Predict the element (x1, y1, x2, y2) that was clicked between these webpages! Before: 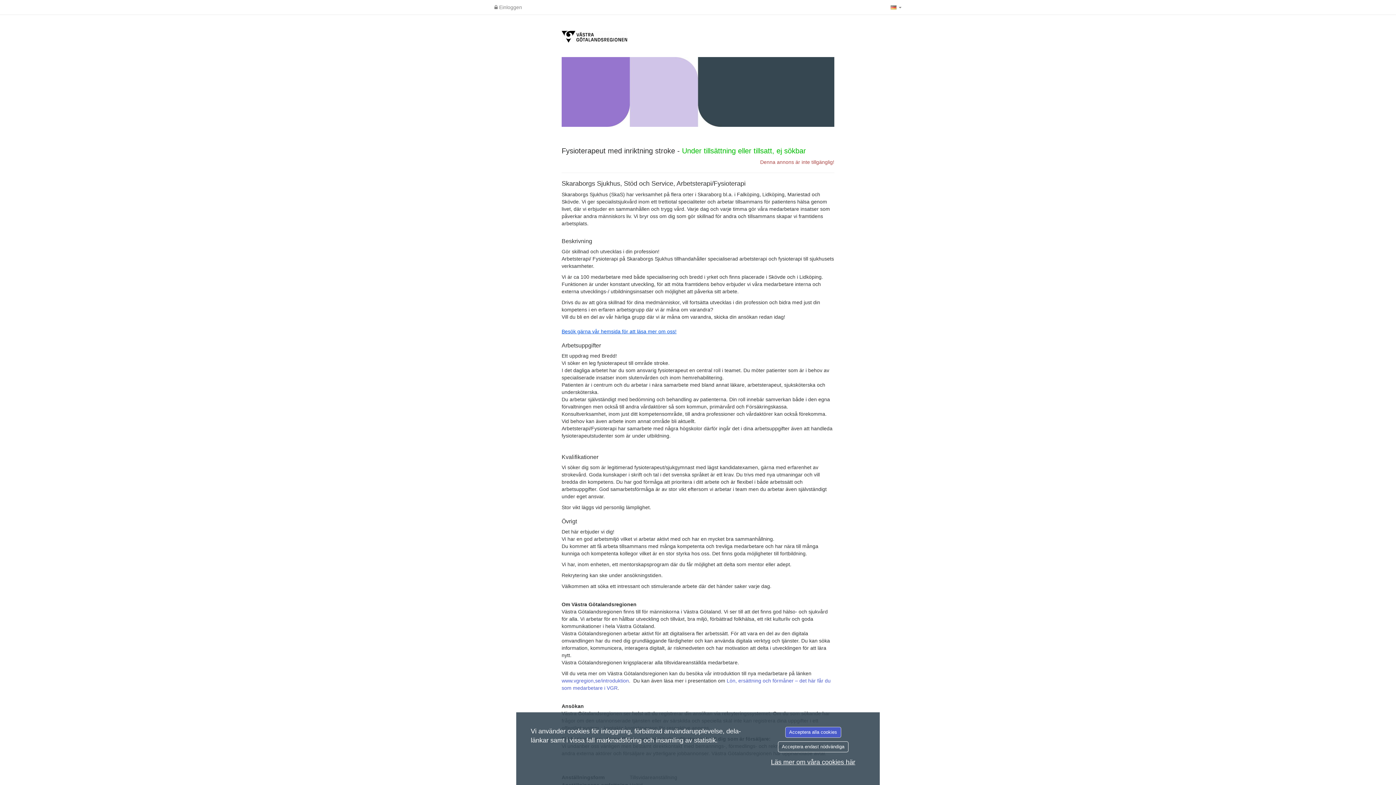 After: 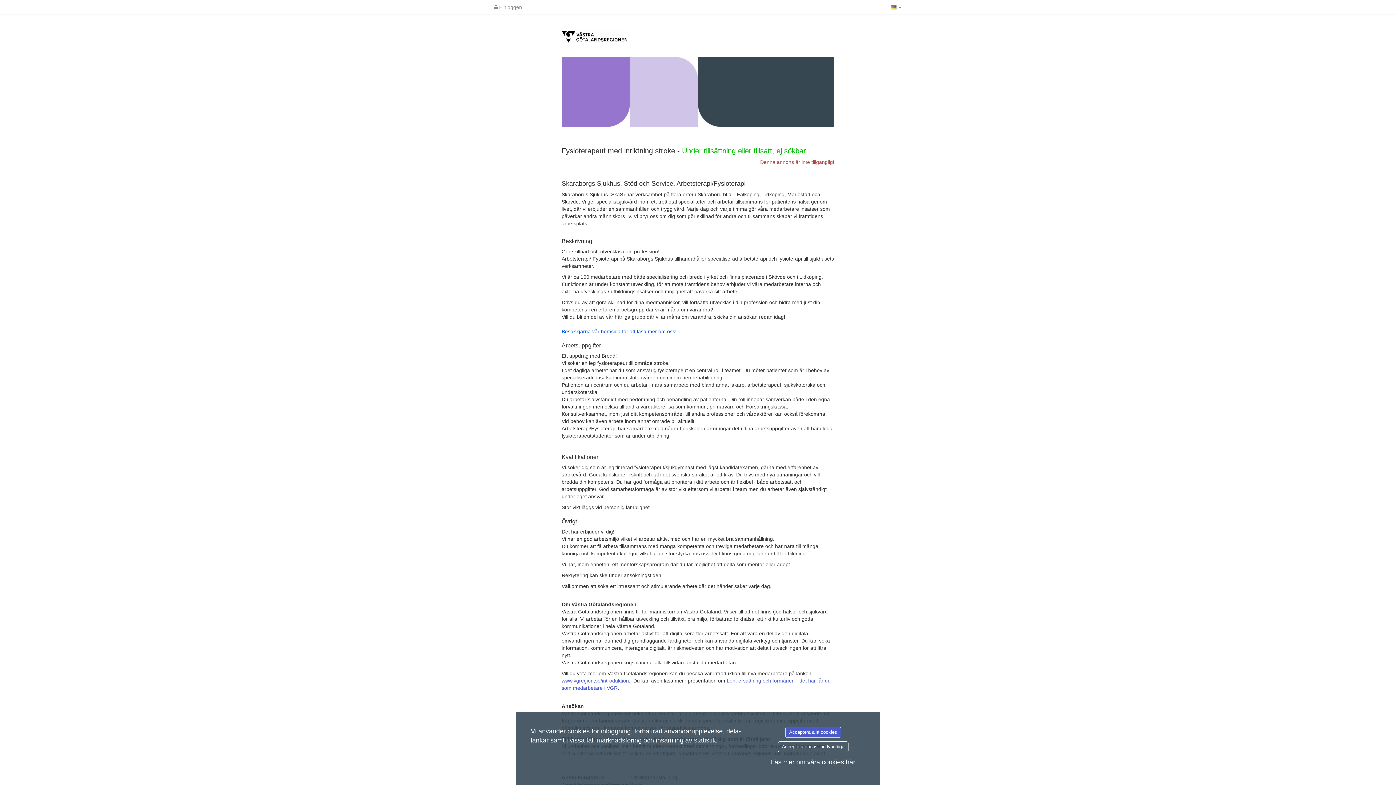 Action: label: Läs mer om våra cookies här bbox: (771, 758, 855, 766)